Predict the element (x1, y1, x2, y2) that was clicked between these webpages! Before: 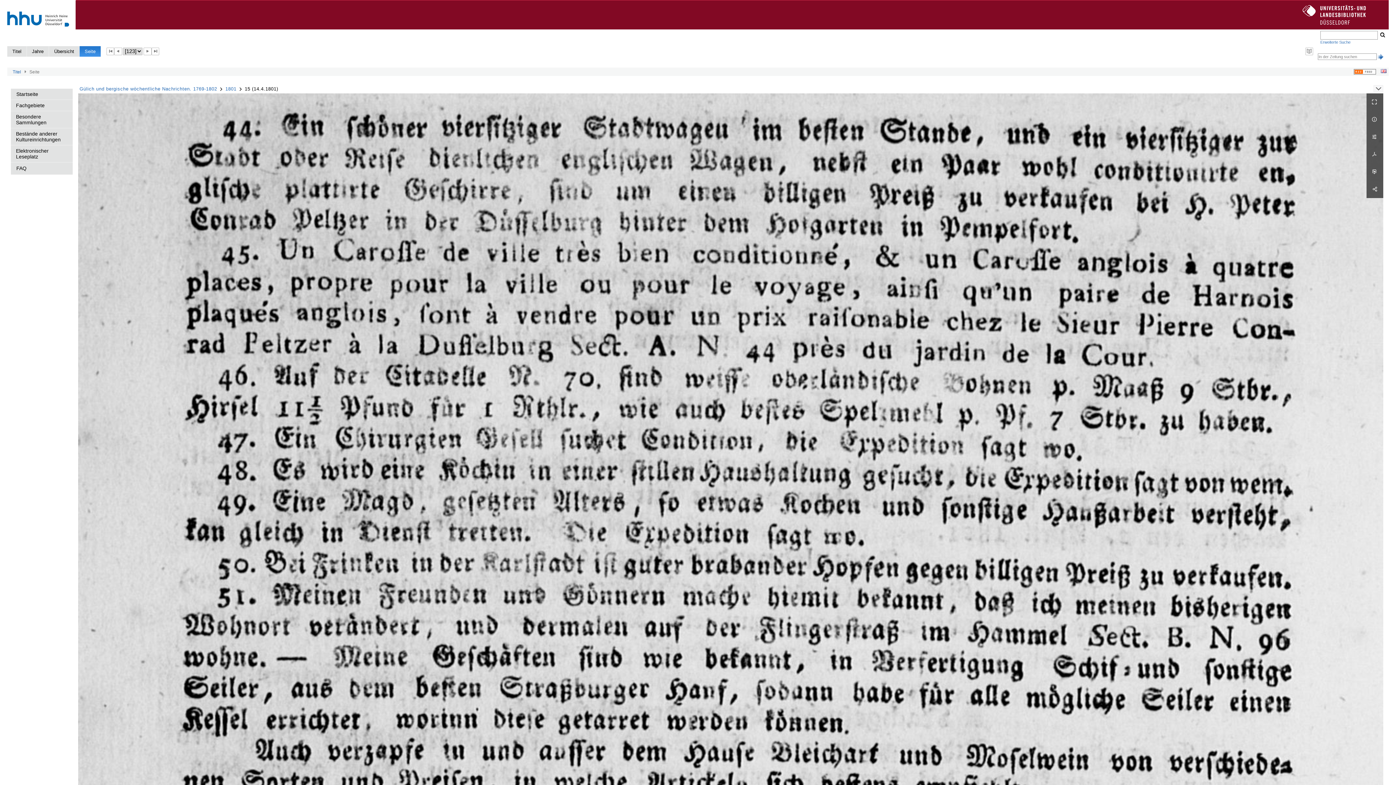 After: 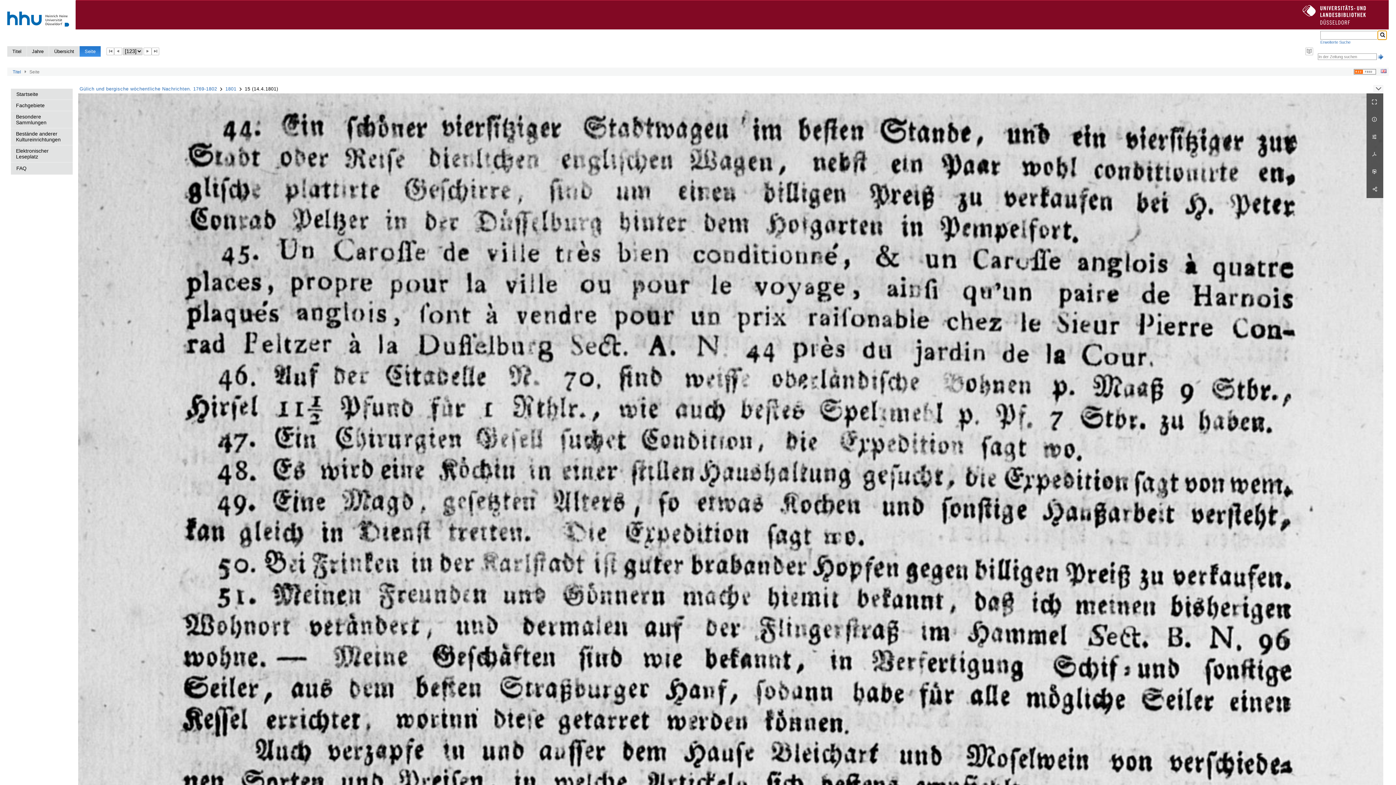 Action: bbox: (1378, 30, 1386, 39) label: OK